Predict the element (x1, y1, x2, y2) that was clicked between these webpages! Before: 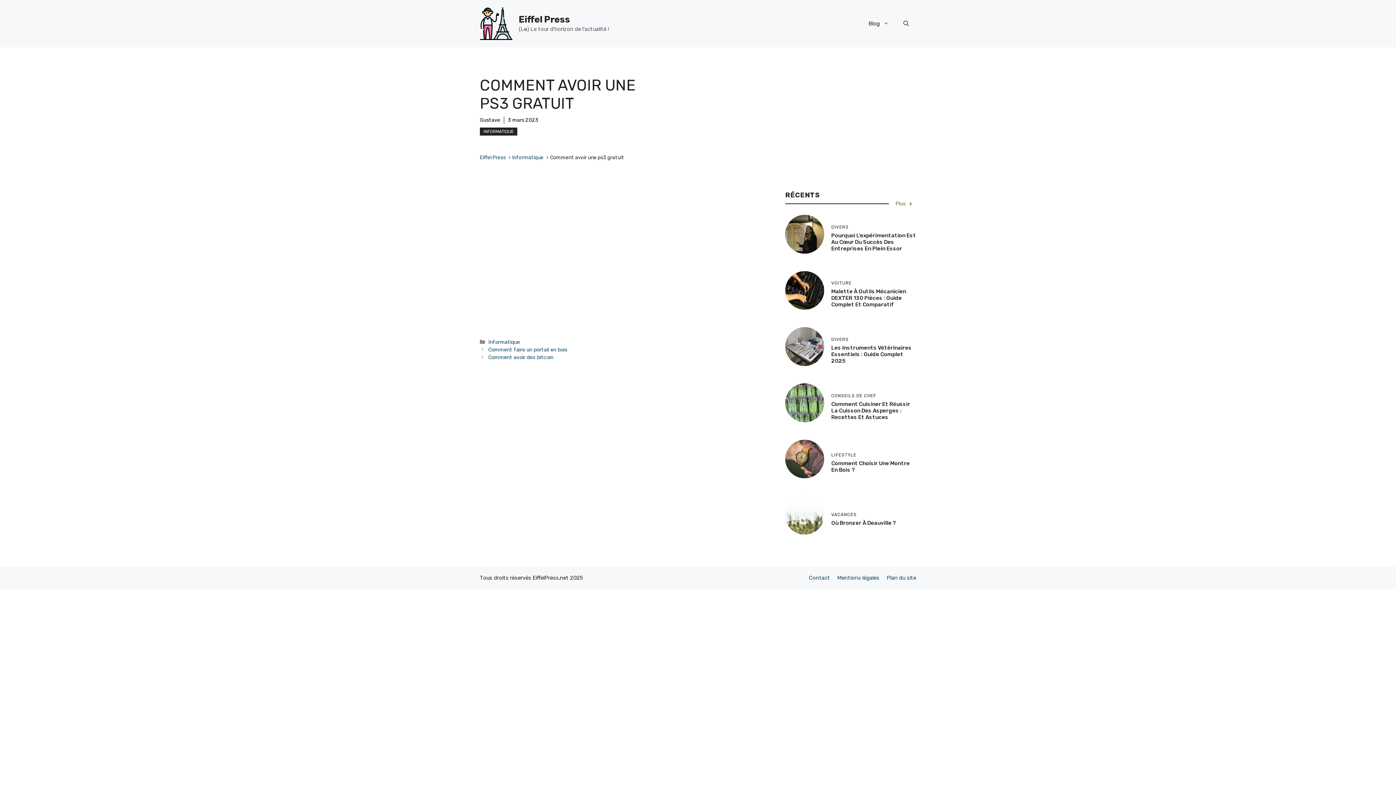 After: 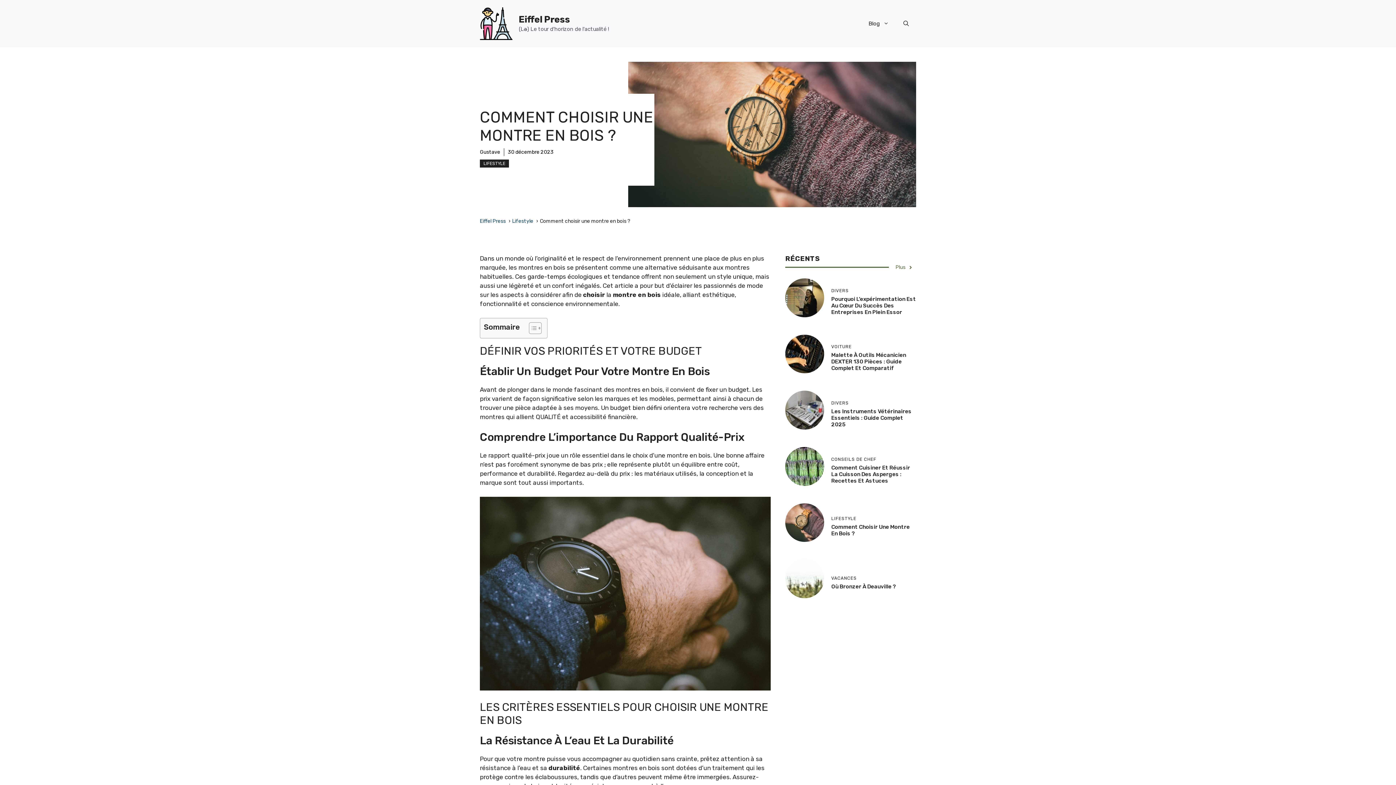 Action: bbox: (785, 455, 824, 462)